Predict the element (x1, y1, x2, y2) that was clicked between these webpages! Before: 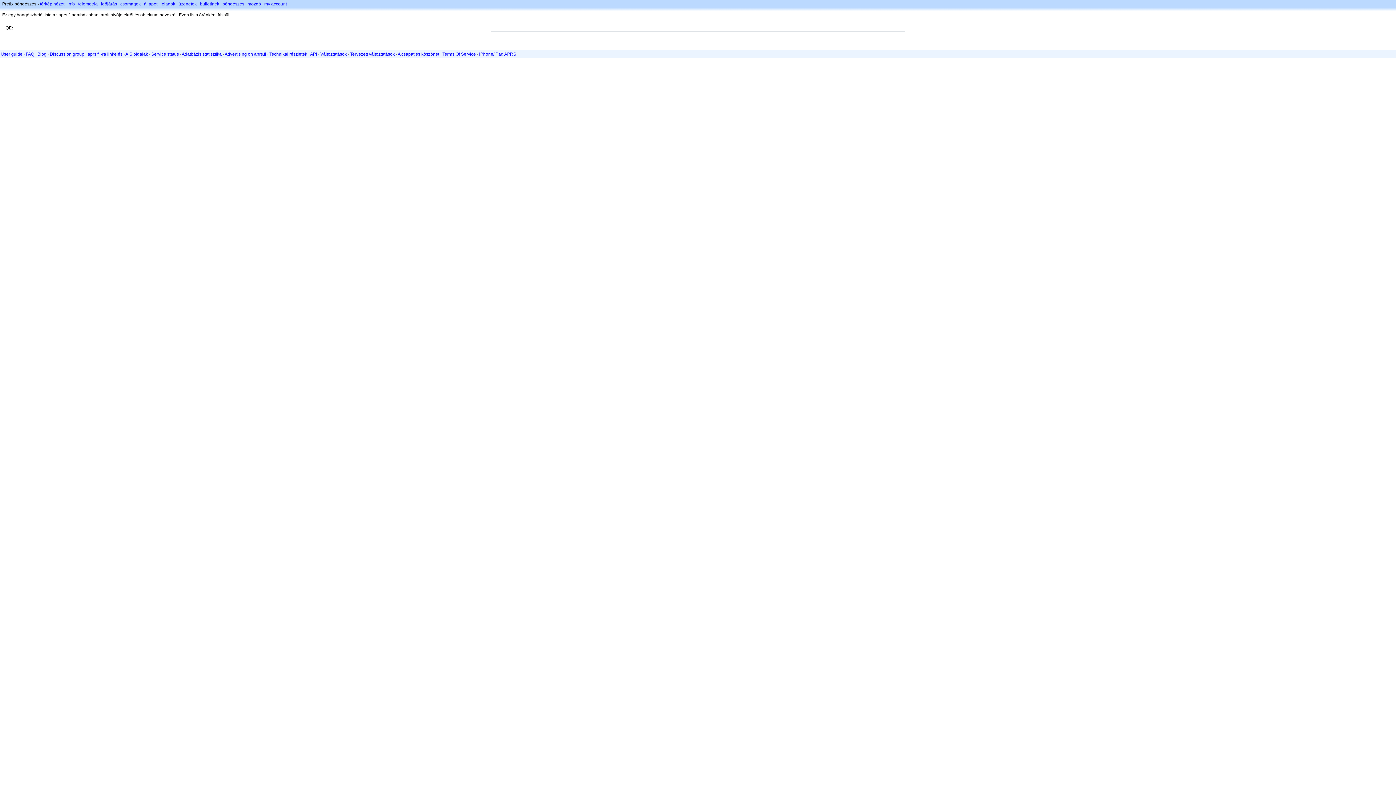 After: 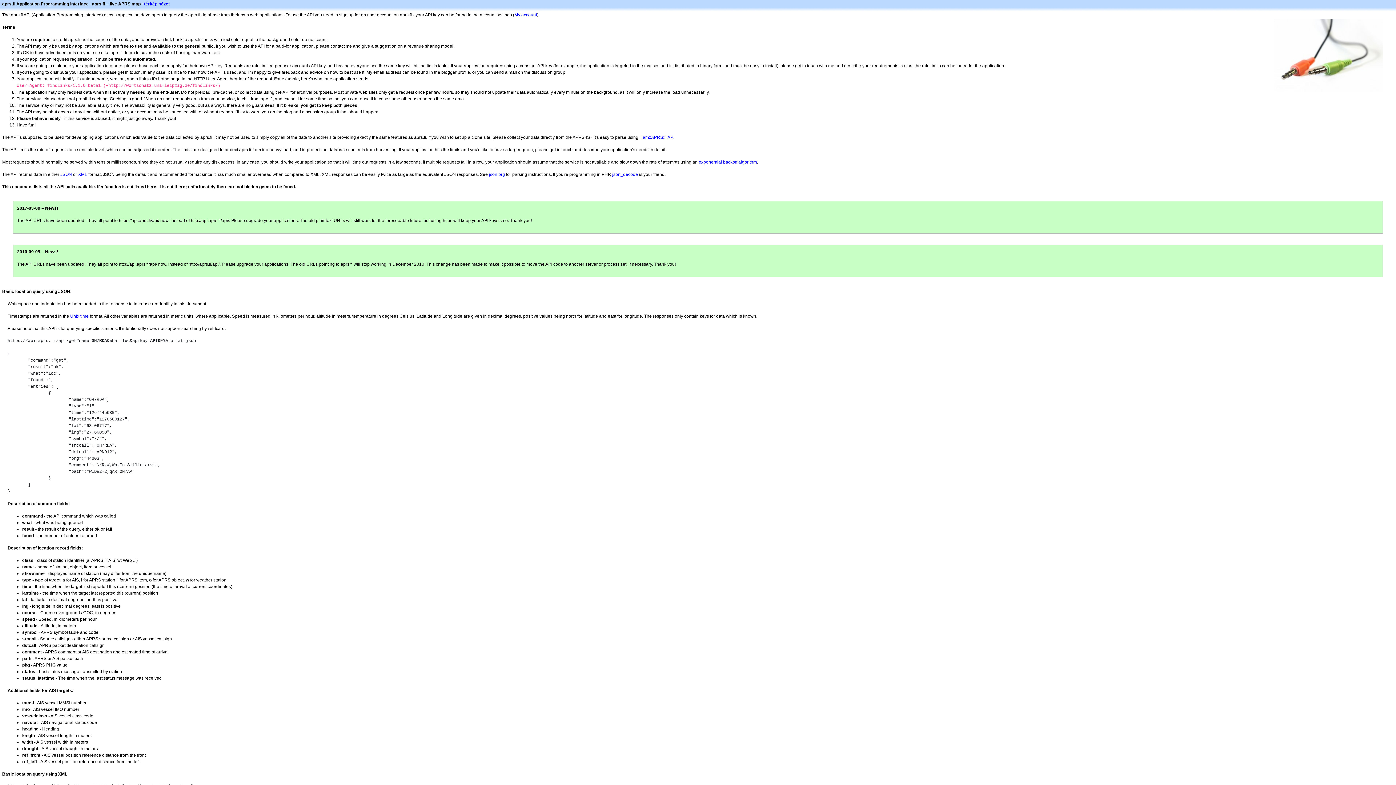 Action: bbox: (310, 51, 317, 56) label: API